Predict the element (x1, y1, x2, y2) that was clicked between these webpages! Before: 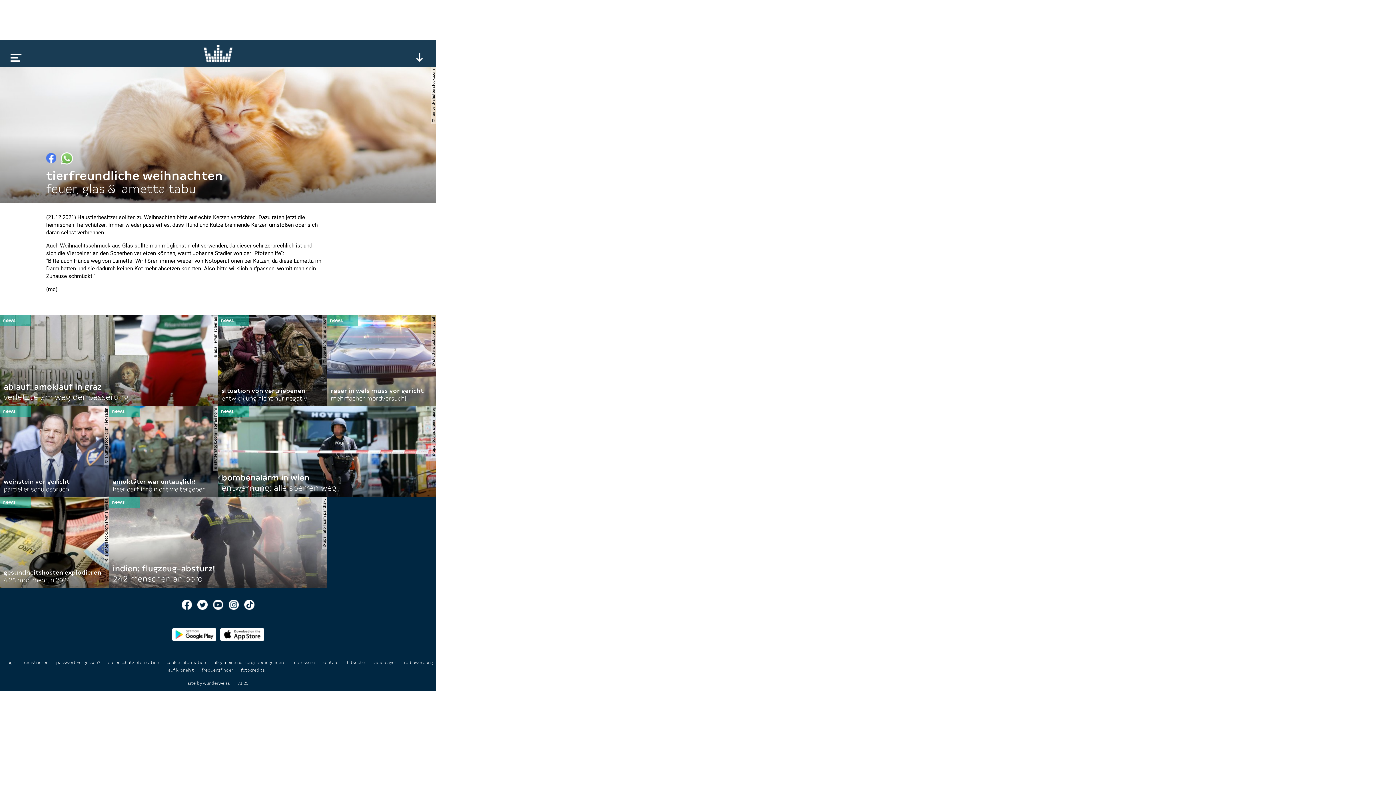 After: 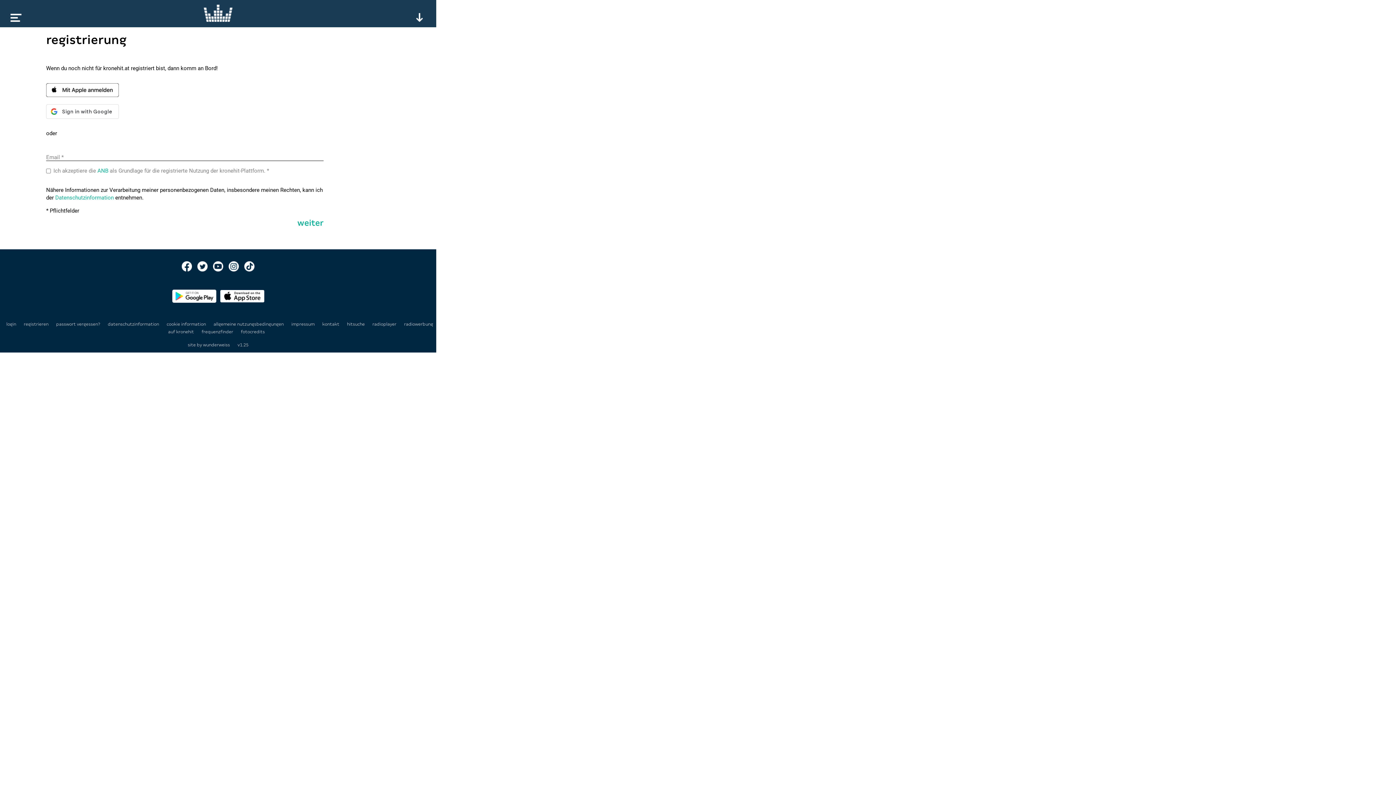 Action: bbox: (23, 660, 48, 665) label: registrieren